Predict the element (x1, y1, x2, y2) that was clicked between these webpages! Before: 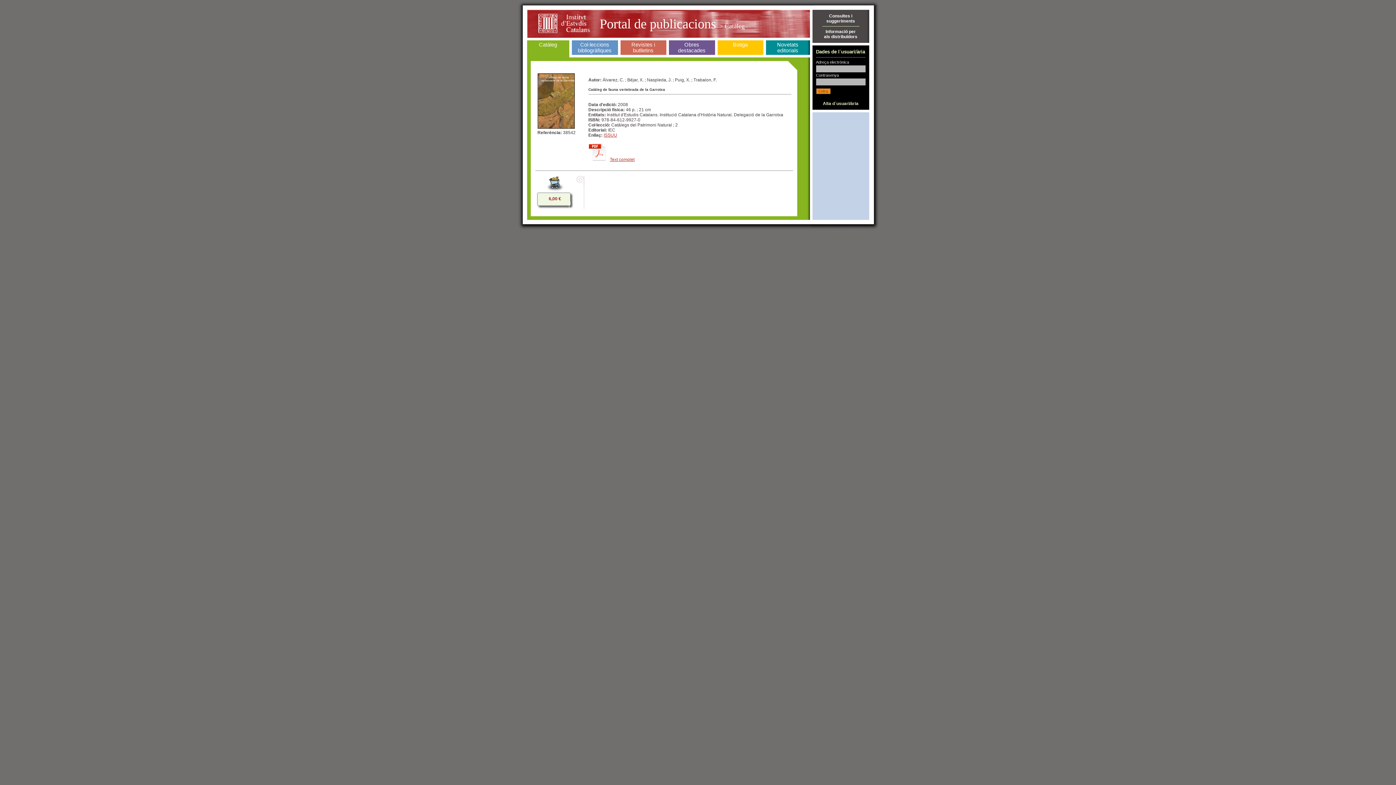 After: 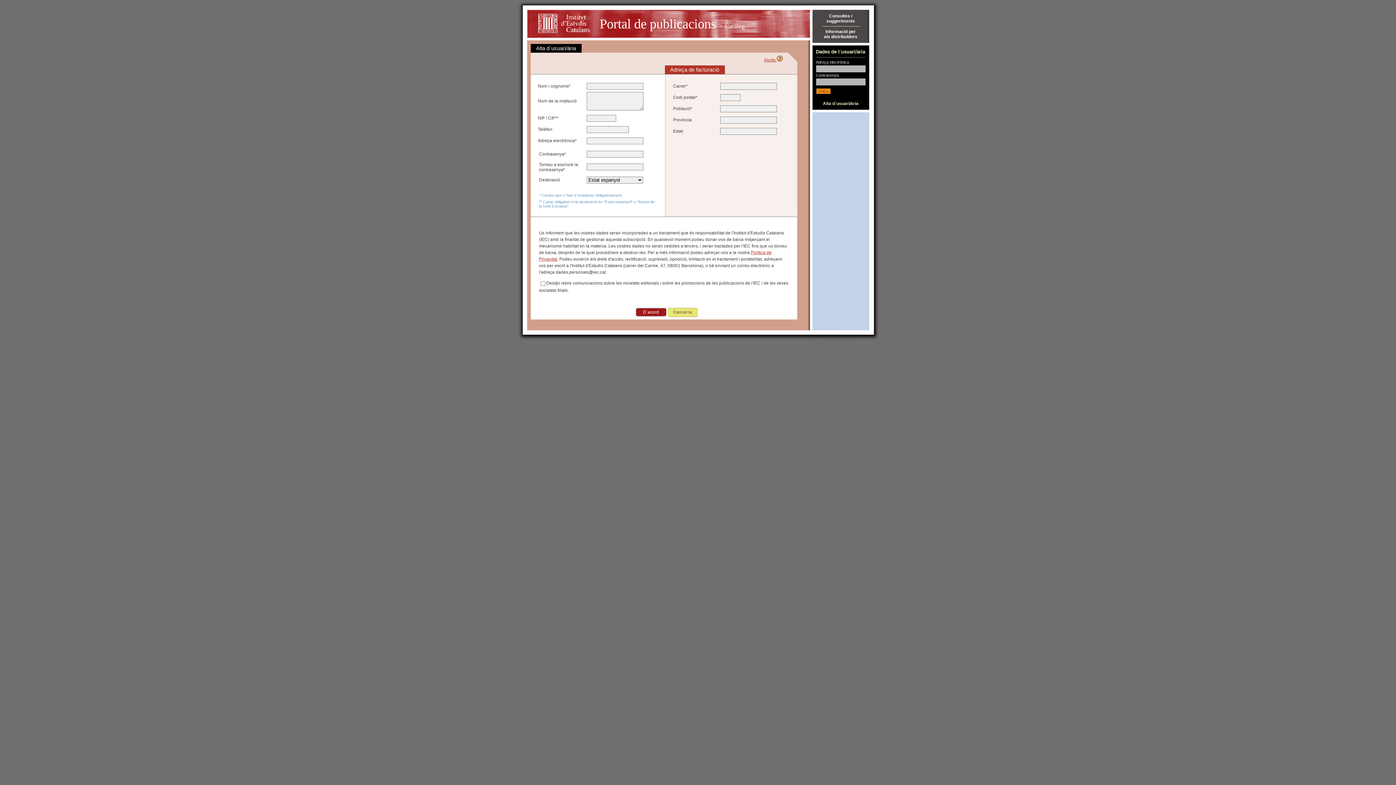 Action: label: 
Alta d´usuari/ària bbox: (823, 101, 858, 106)